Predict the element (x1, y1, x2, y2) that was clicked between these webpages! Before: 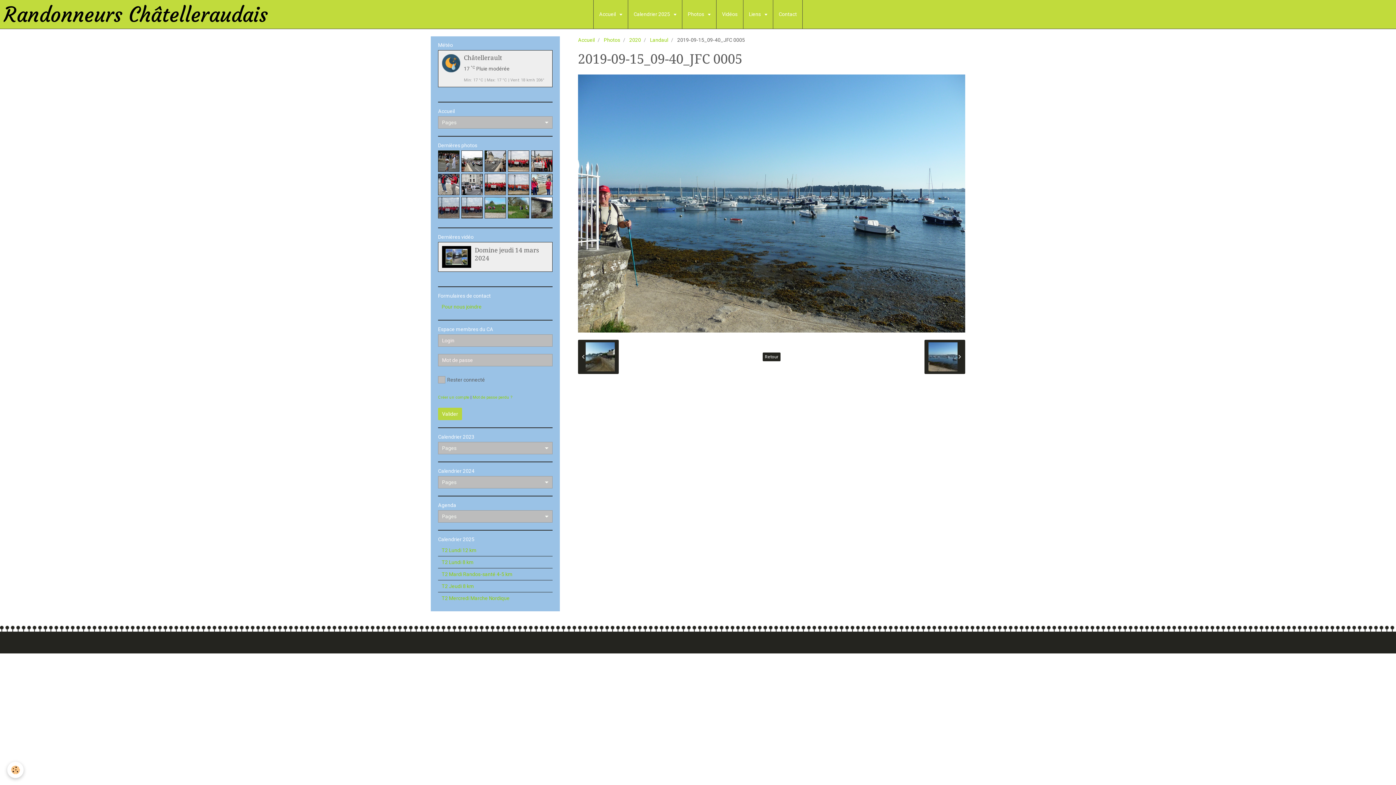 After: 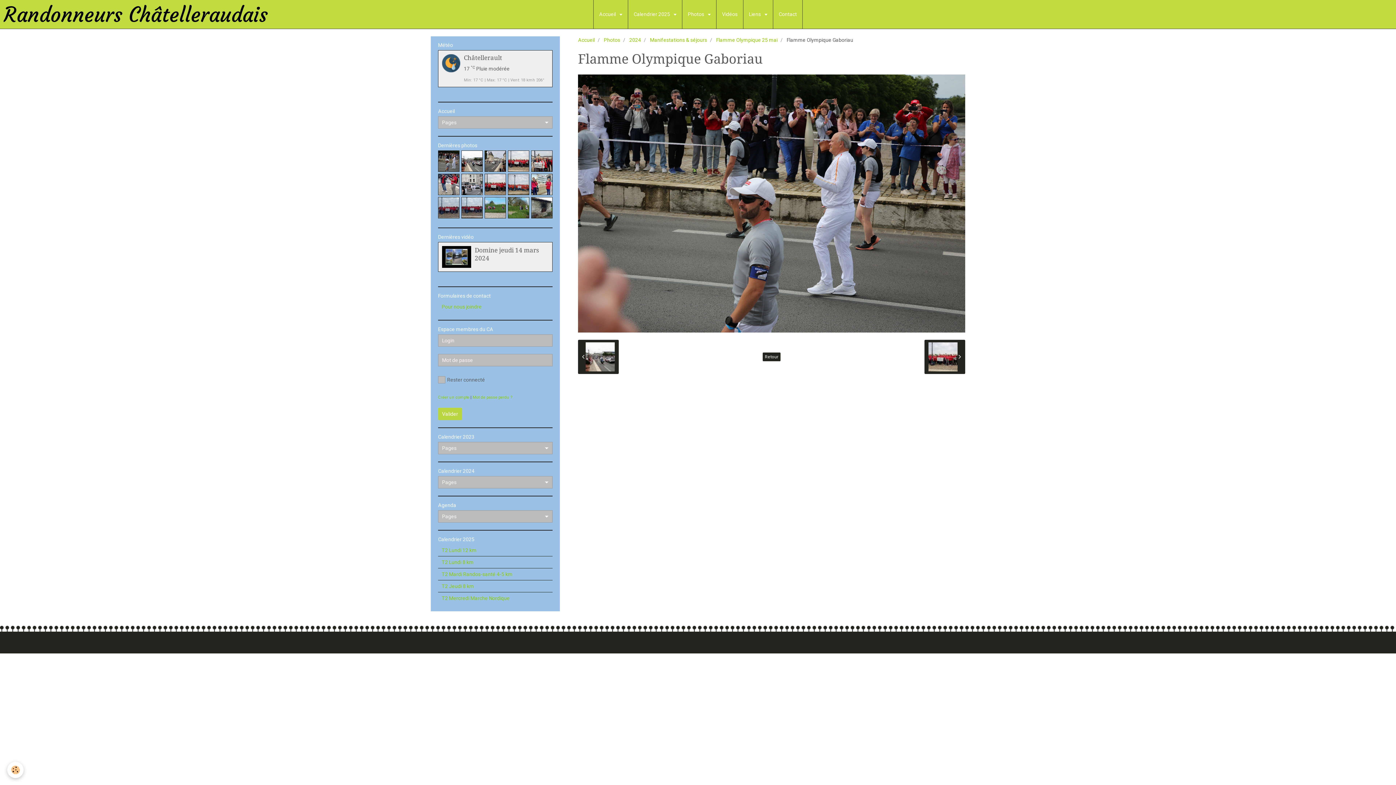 Action: bbox: (438, 150, 459, 171)